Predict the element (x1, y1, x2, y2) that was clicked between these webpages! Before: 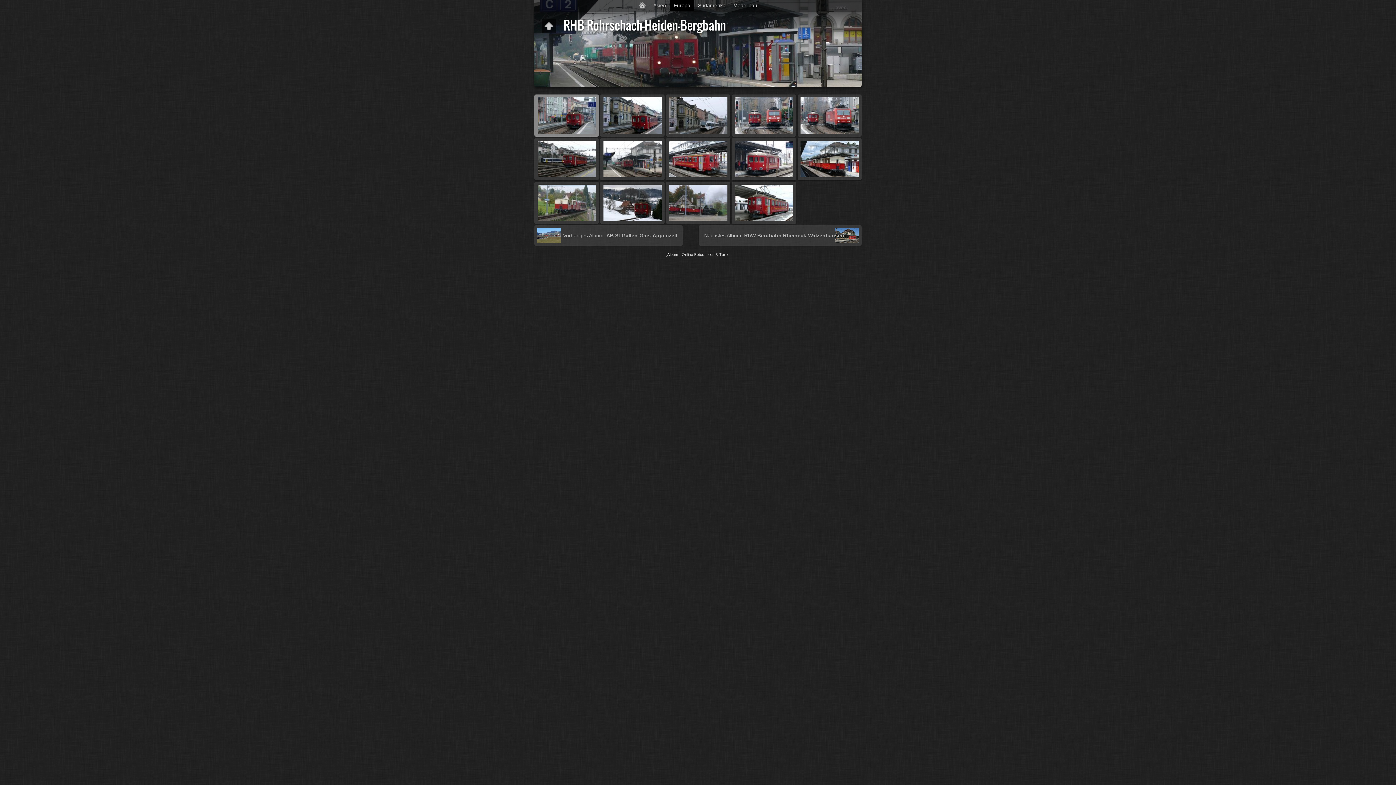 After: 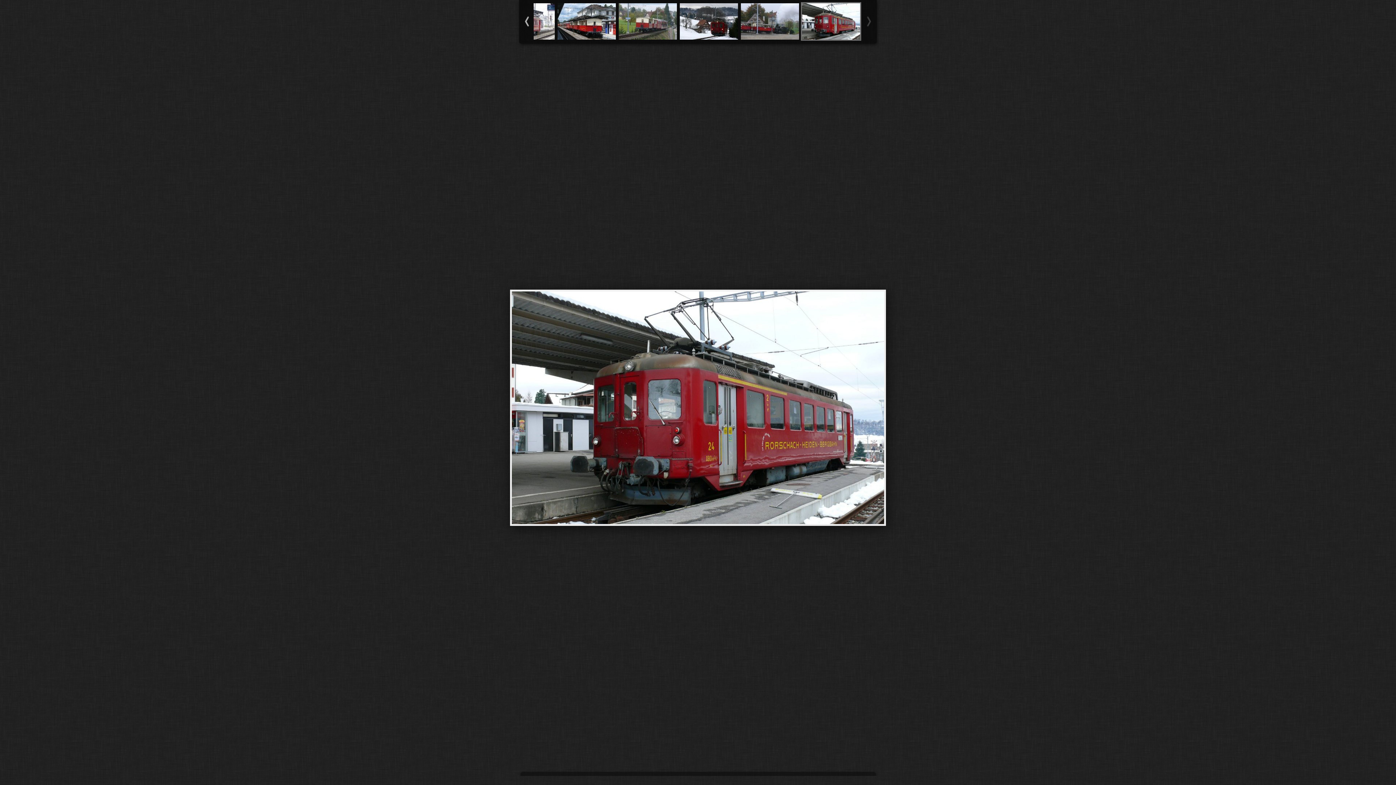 Action: bbox: (732, 181, 796, 224)